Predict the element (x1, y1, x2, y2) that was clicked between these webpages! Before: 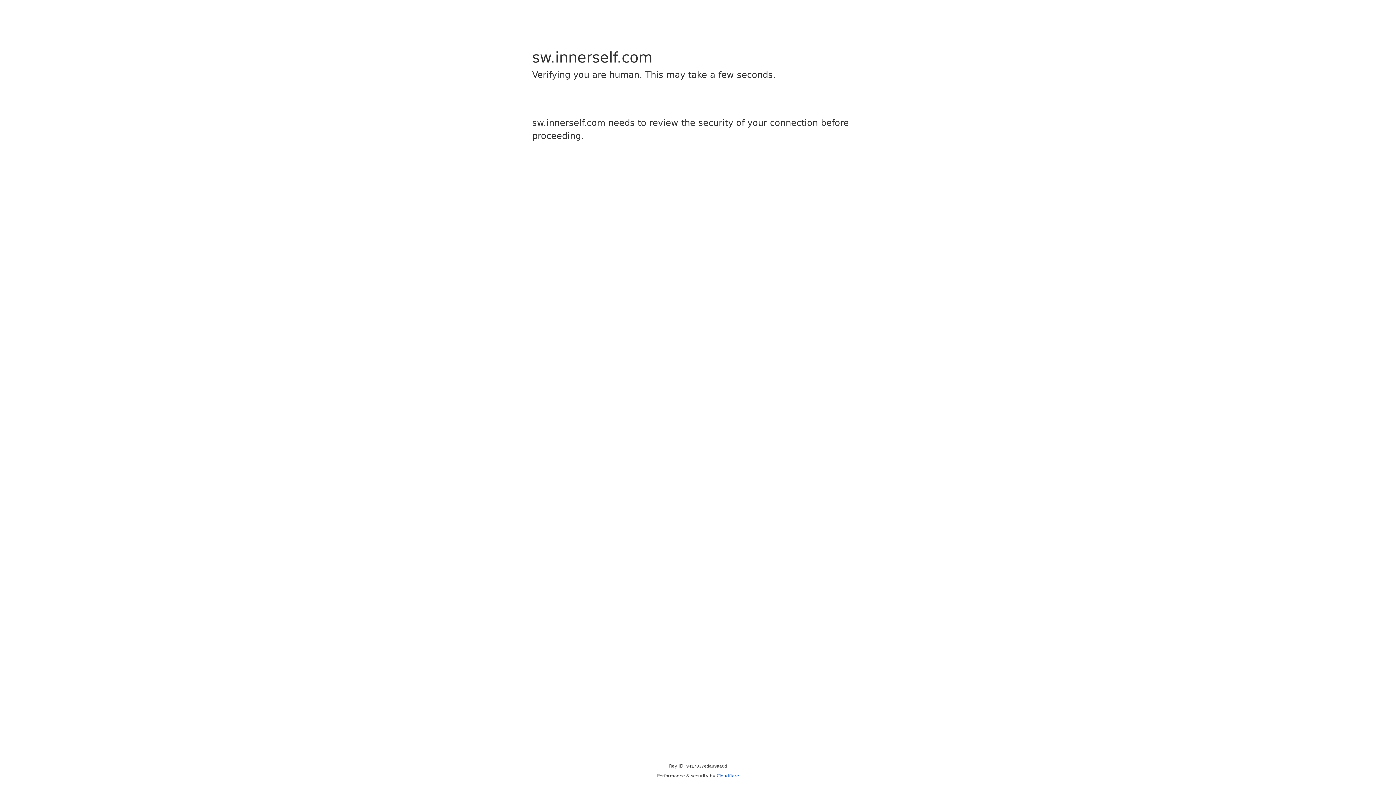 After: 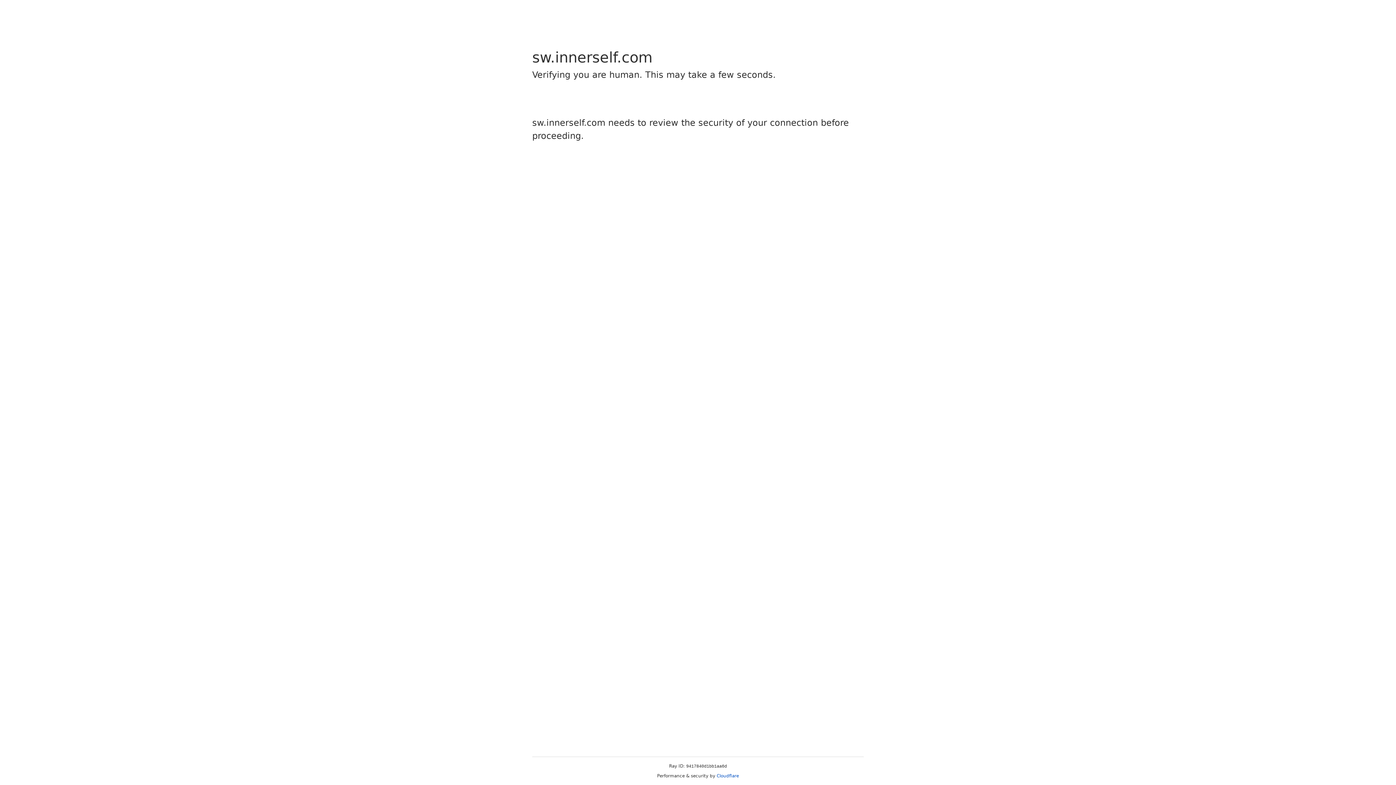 Action: label: Cloudflare bbox: (716, 773, 739, 778)